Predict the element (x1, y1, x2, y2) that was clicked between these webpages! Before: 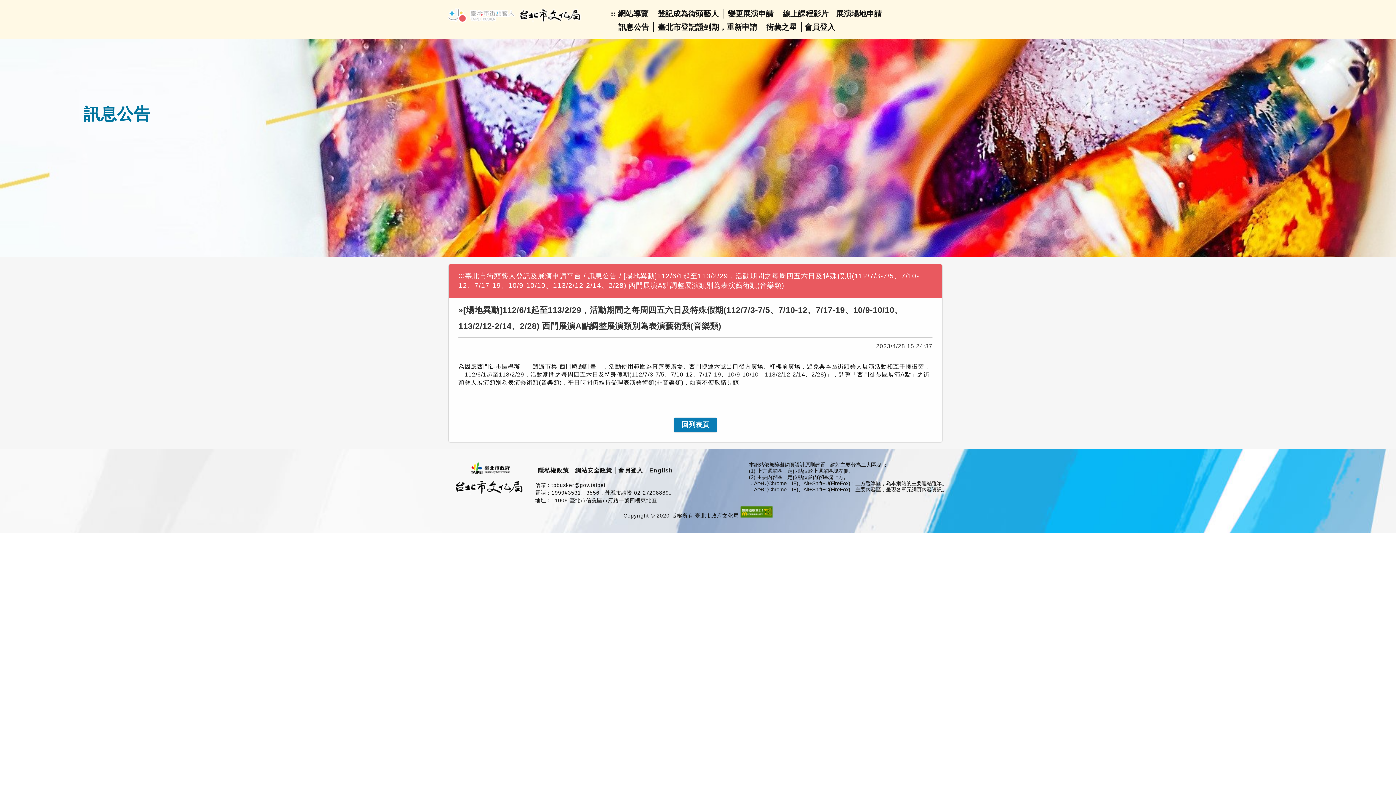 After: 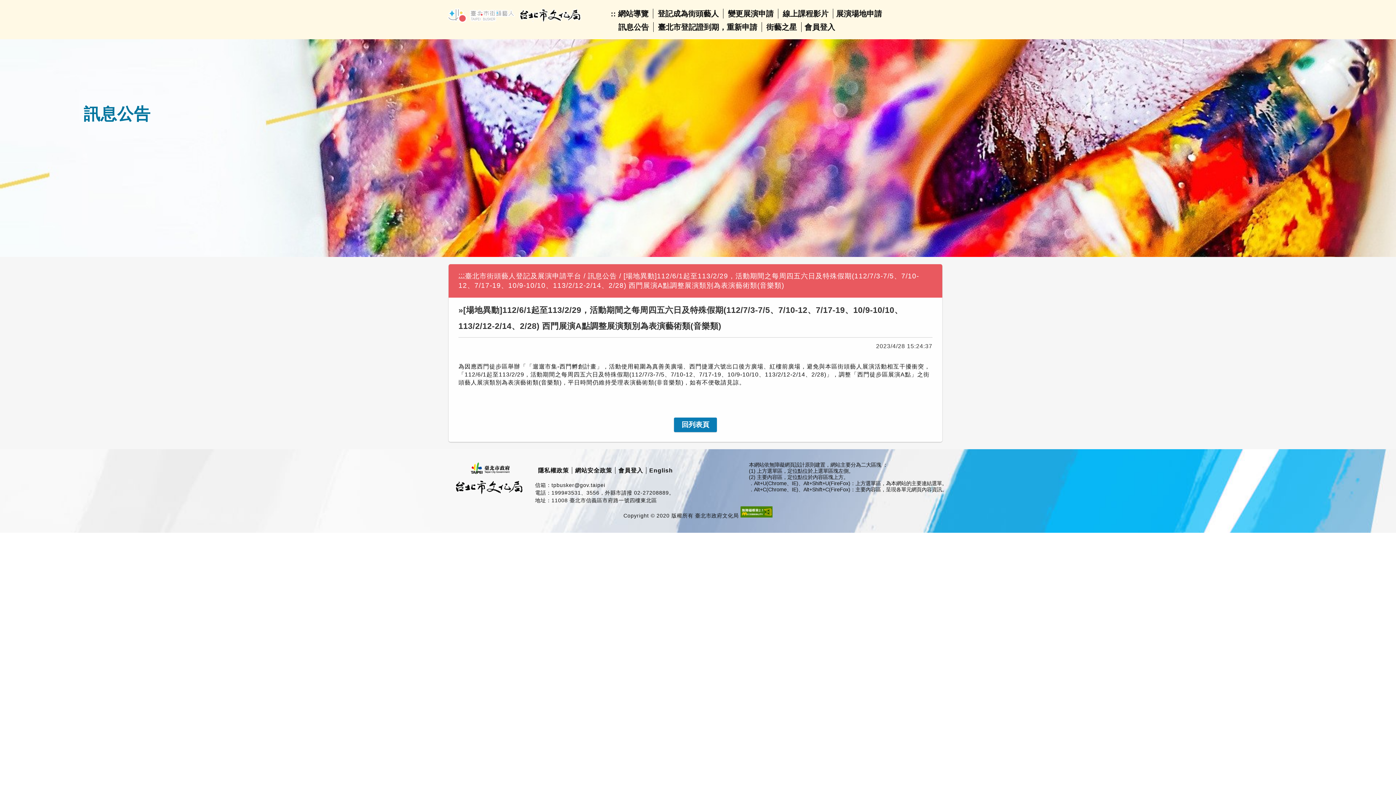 Action: label: ::: bbox: (458, 271, 465, 279)